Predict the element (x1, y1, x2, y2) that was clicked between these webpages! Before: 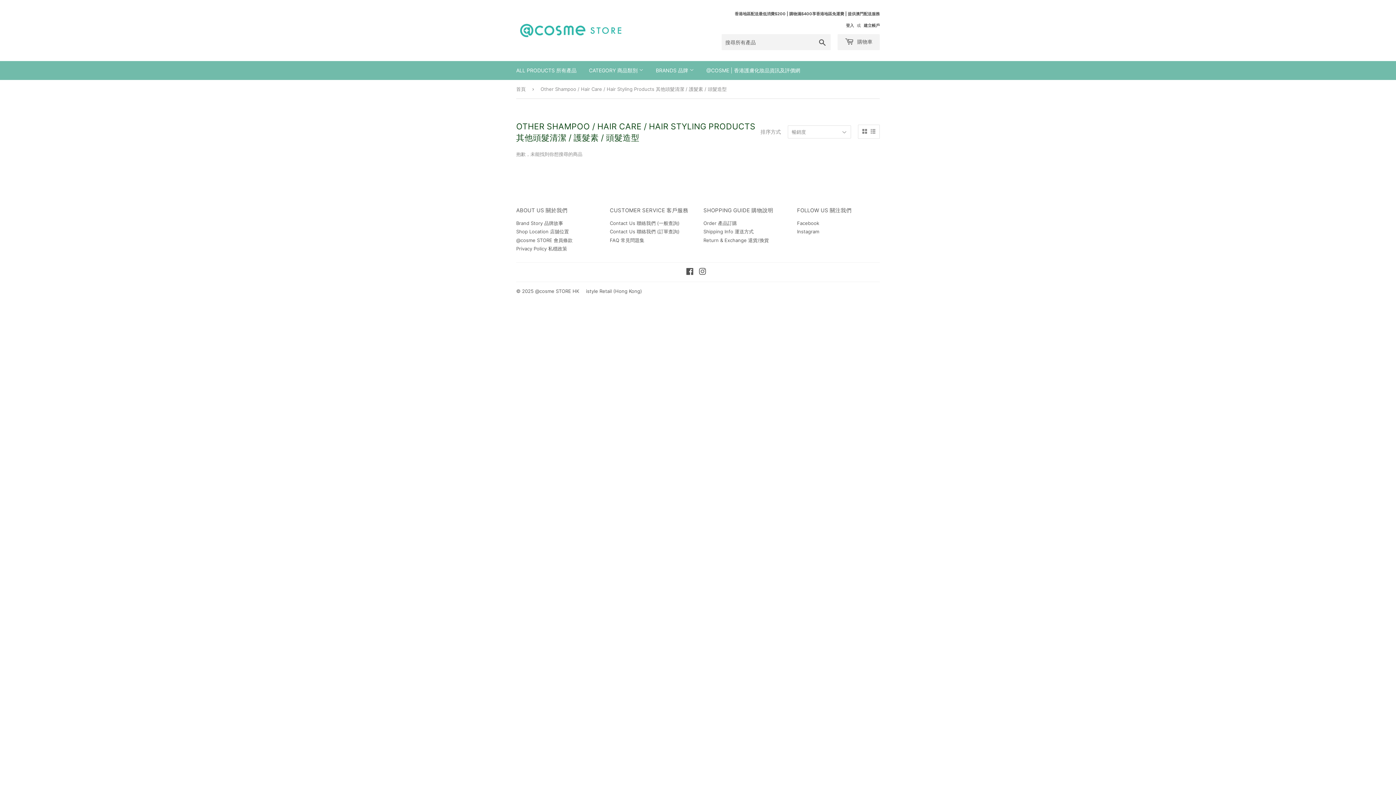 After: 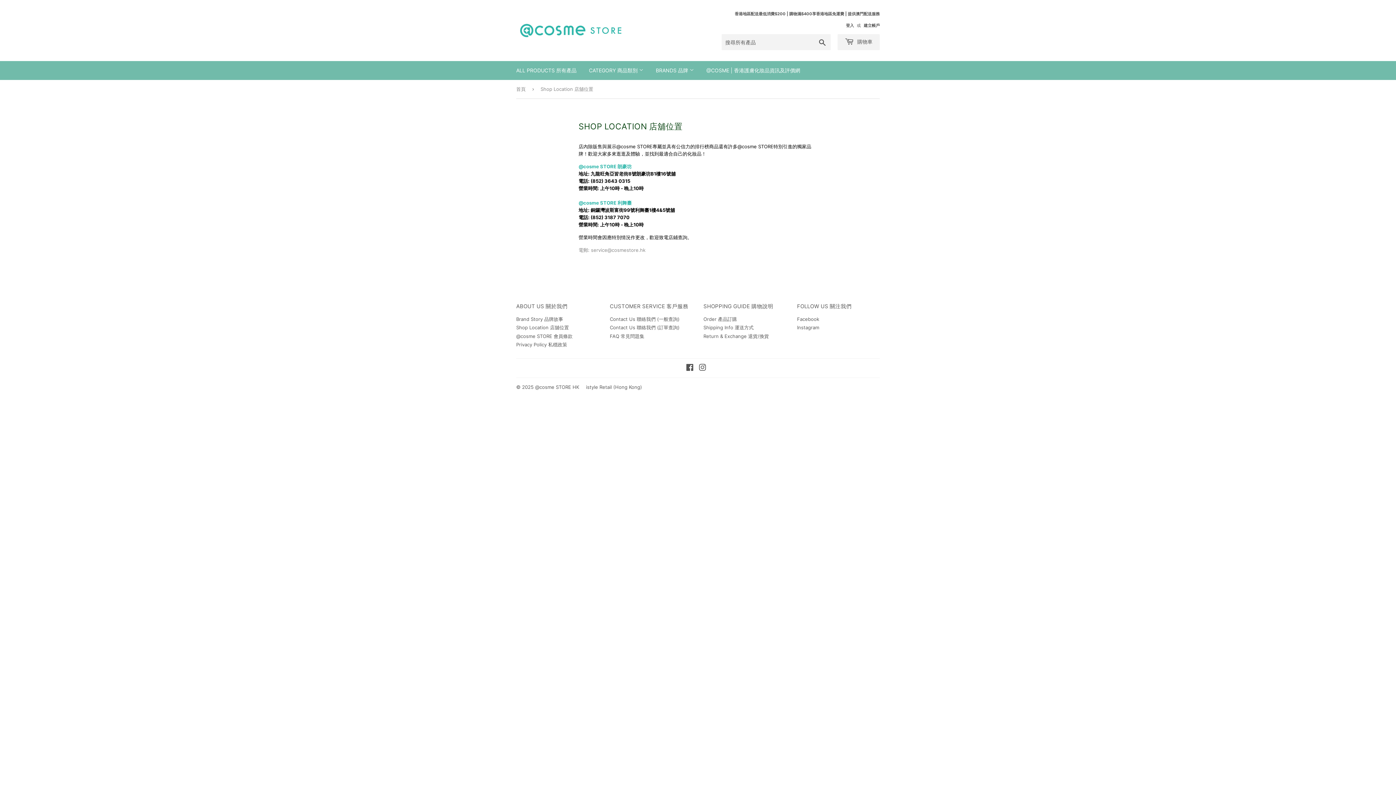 Action: bbox: (516, 228, 569, 234) label: Shop Location 店舖位置